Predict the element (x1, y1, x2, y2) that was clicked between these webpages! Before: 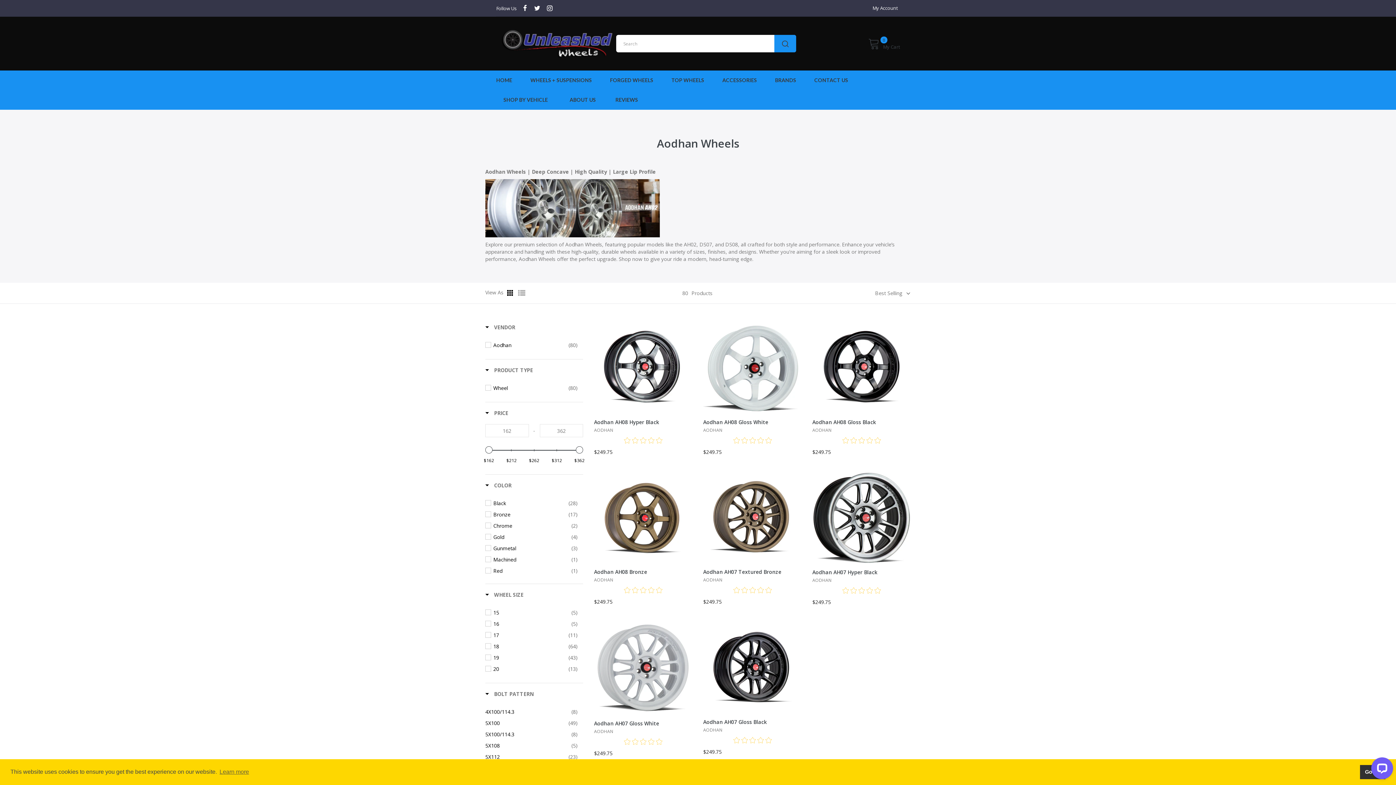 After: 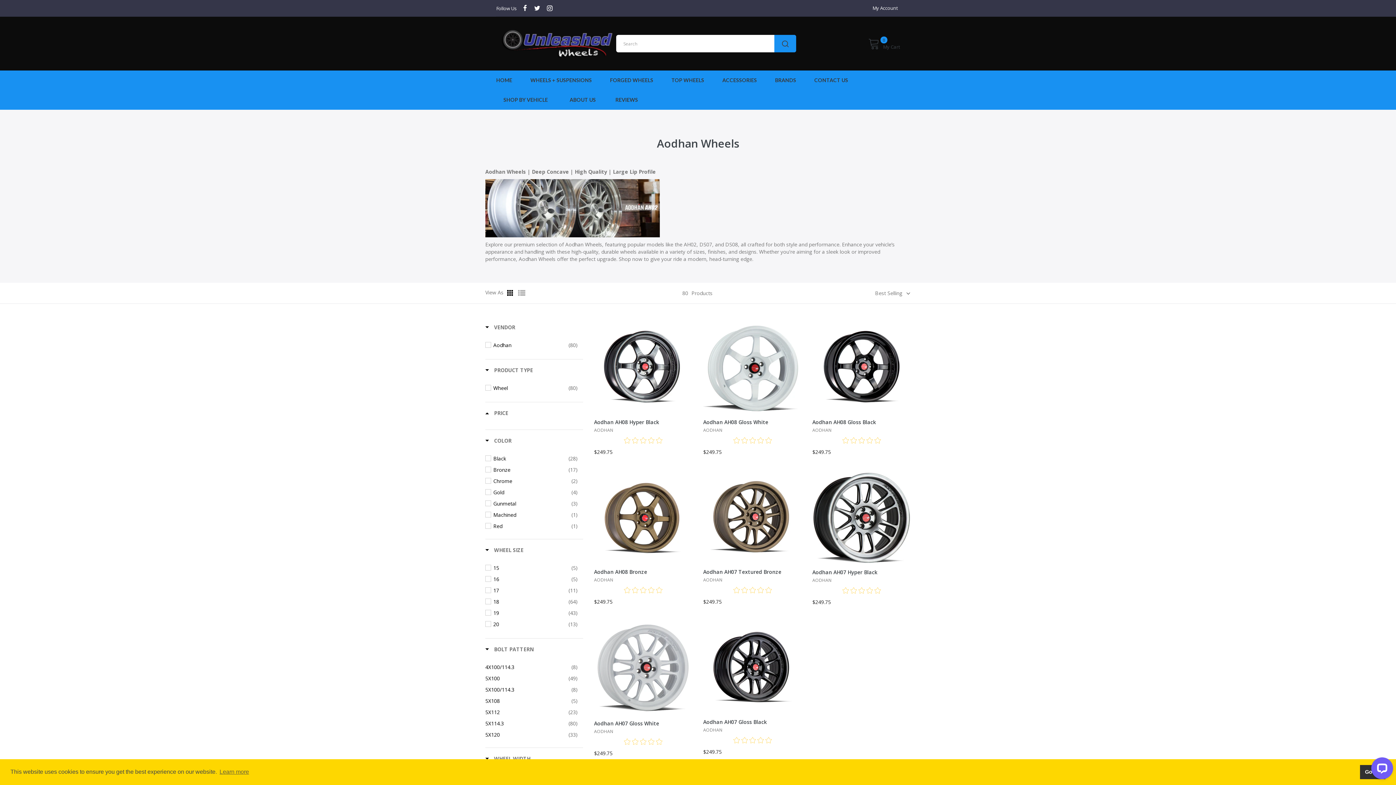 Action: label:  PRICE bbox: (485, 409, 508, 418)